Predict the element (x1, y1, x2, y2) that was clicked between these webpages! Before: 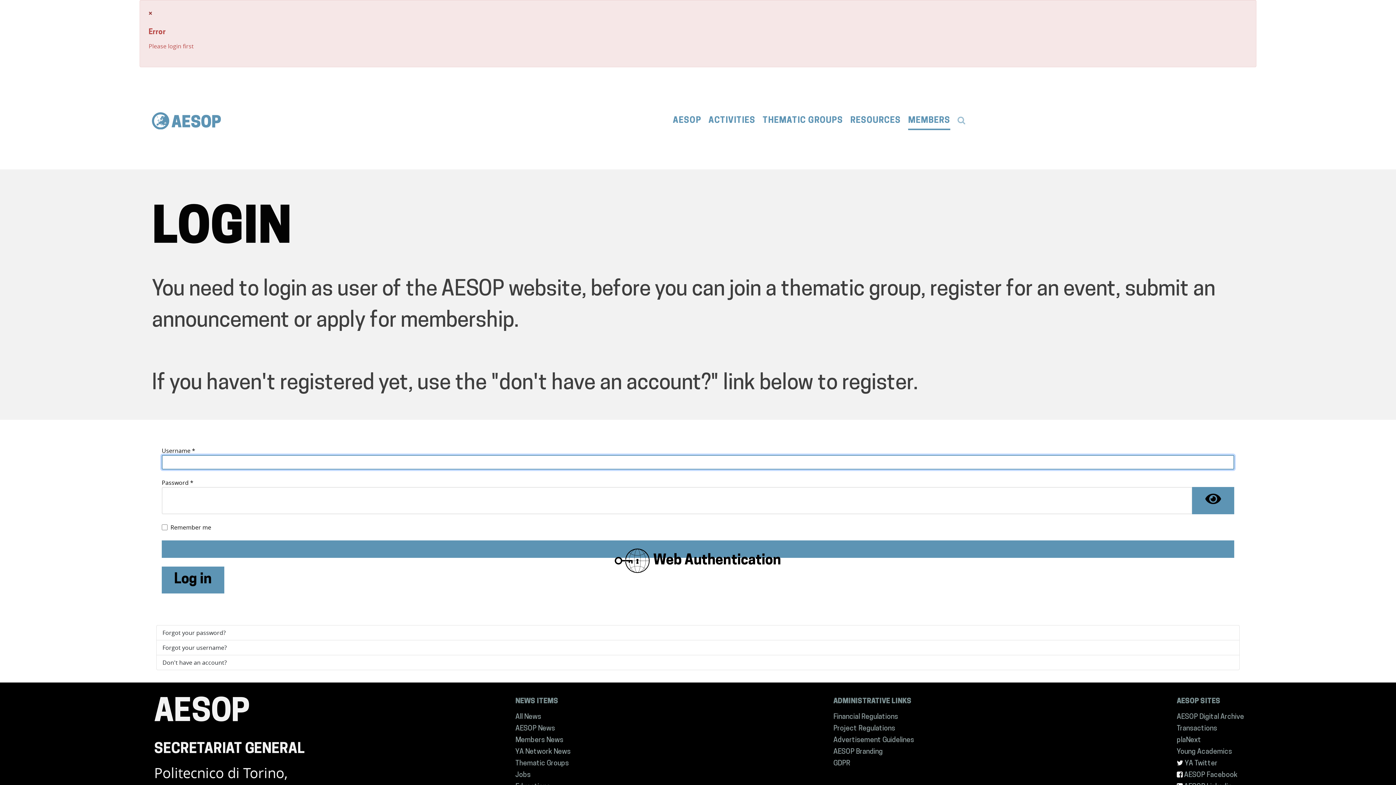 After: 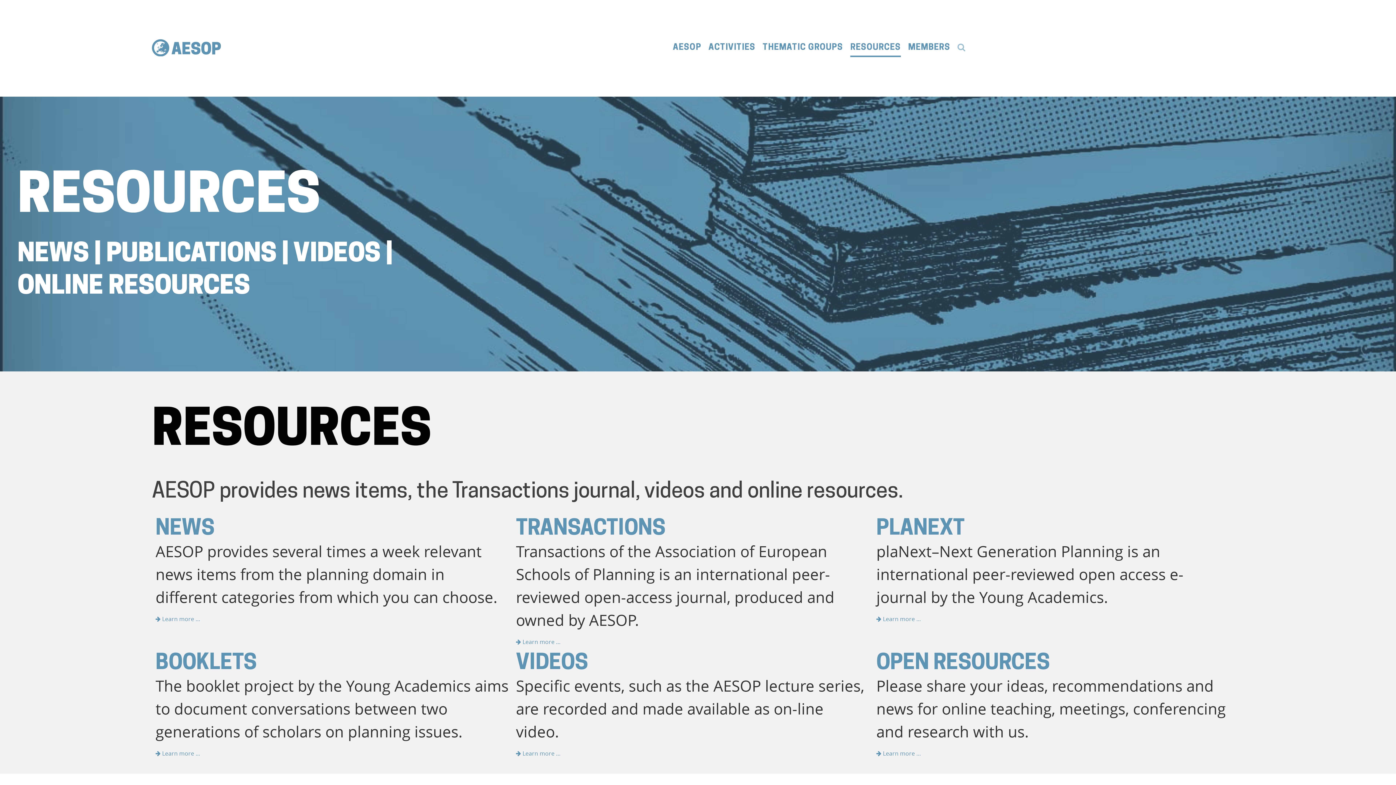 Action: bbox: (847, 115, 903, 127) label: RESOURCES